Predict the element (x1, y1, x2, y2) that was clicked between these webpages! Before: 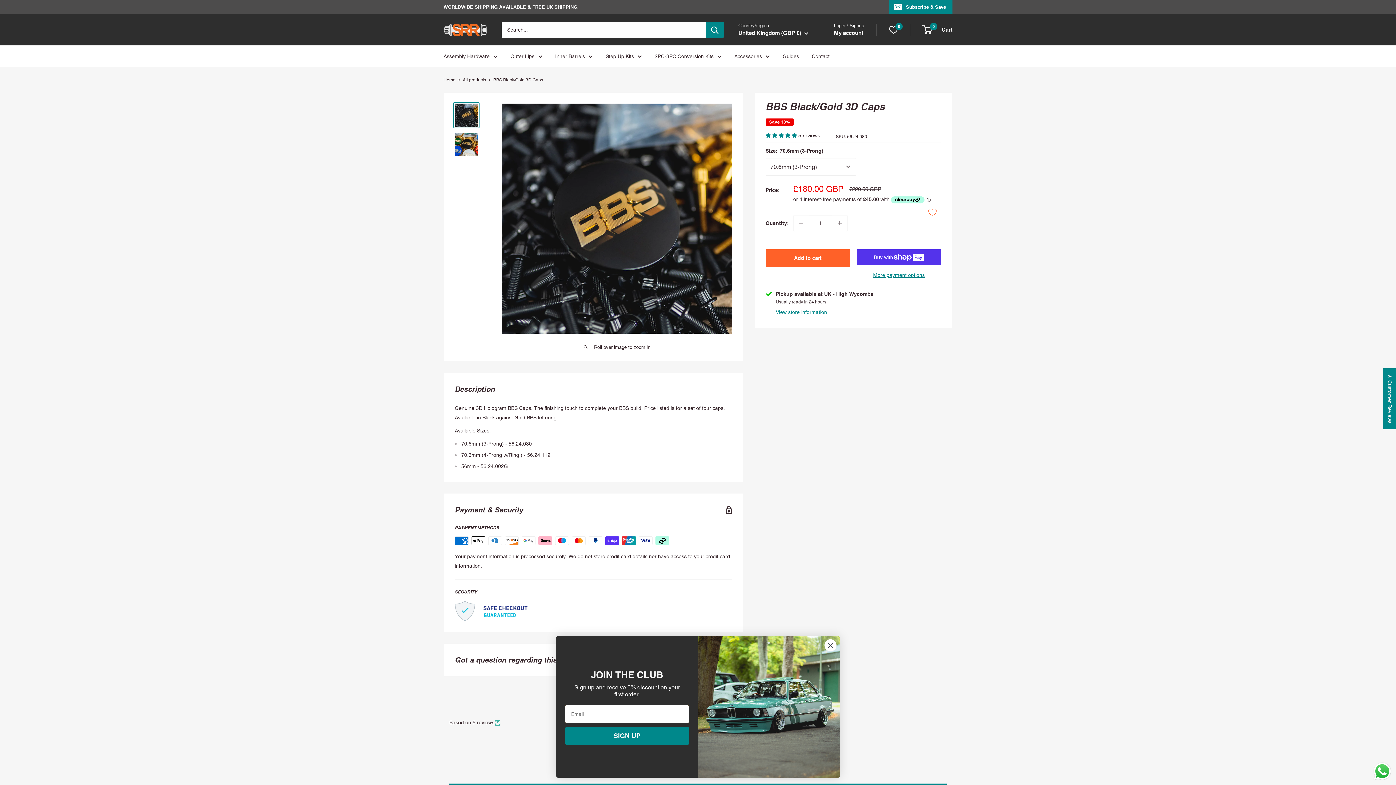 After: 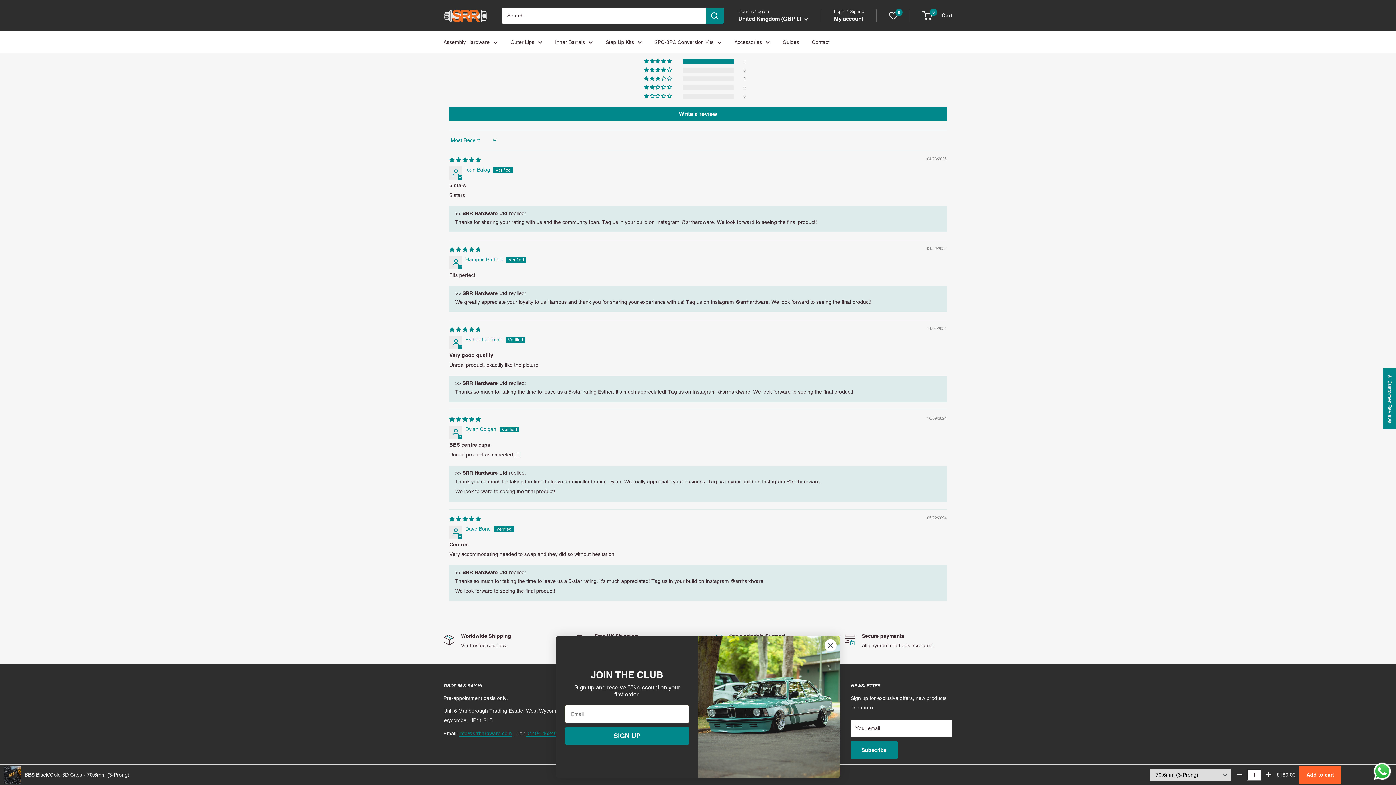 Action: bbox: (765, 132, 820, 139) label:  5 reviews